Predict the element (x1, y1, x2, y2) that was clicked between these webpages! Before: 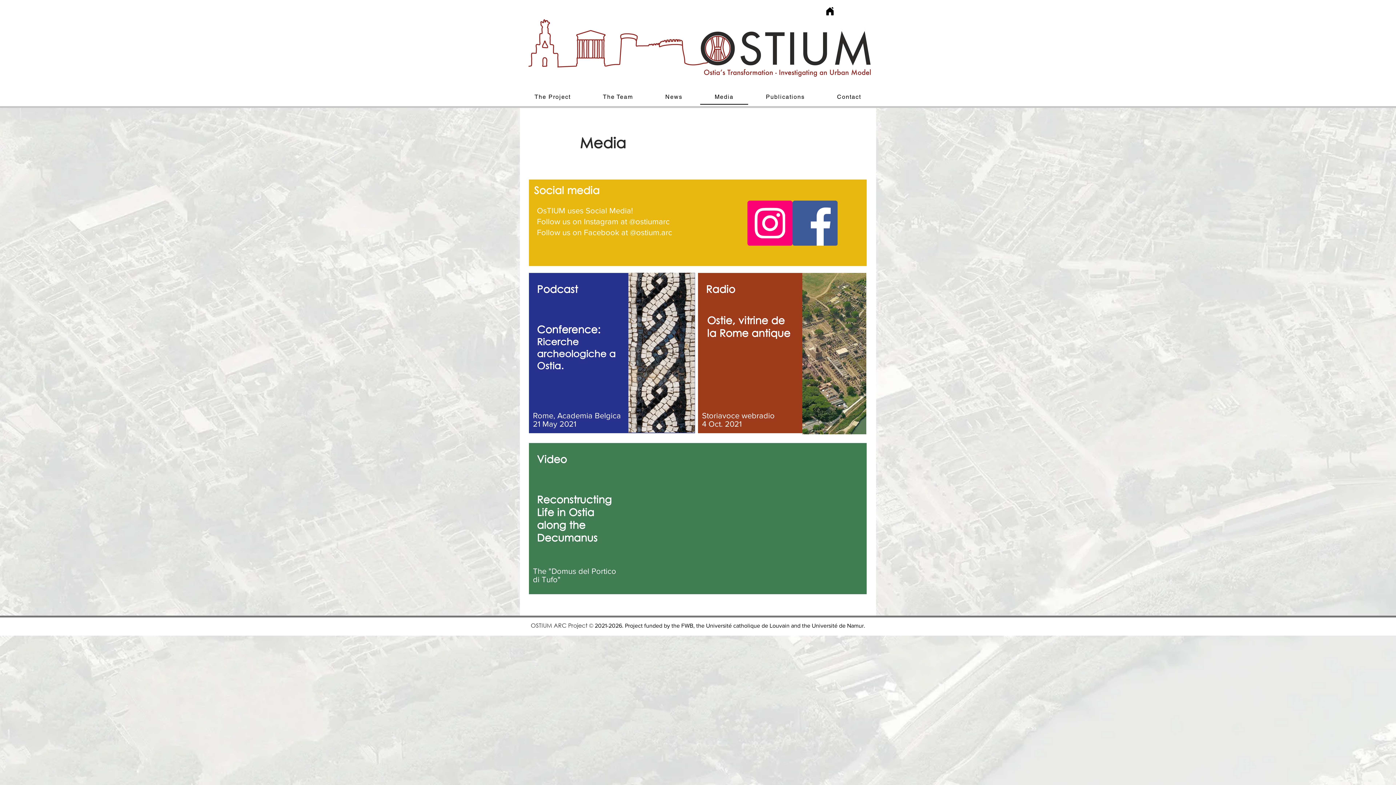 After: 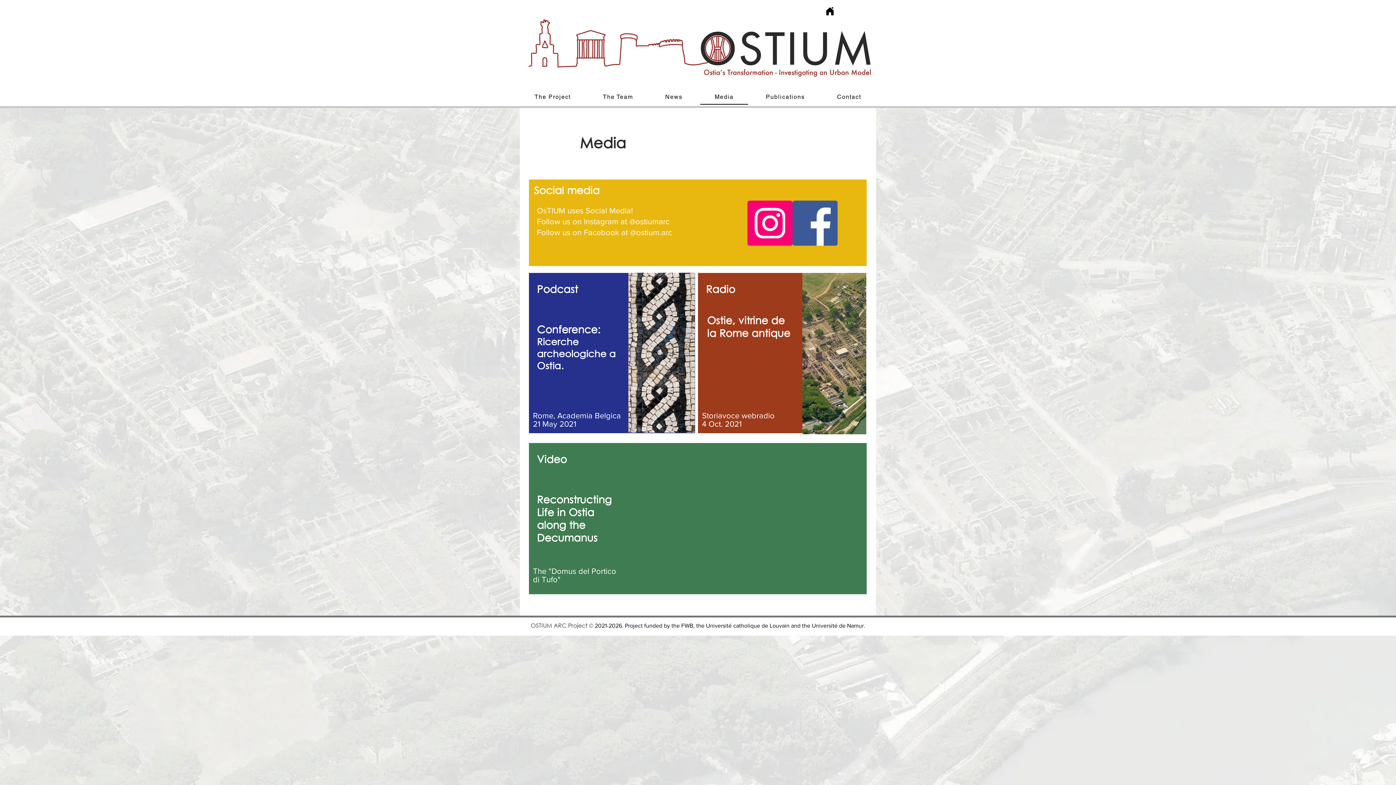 Action: bbox: (700, 89, 748, 104) label: Media